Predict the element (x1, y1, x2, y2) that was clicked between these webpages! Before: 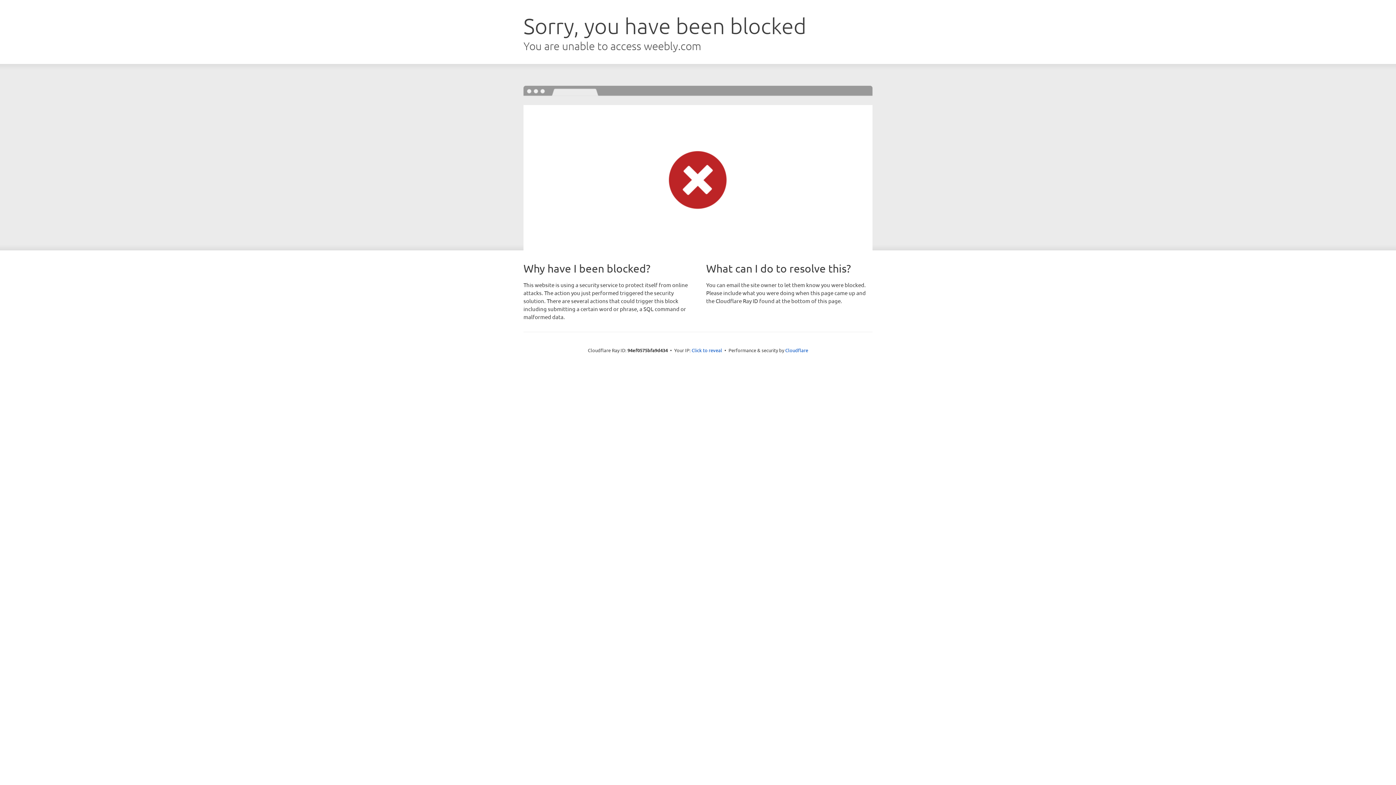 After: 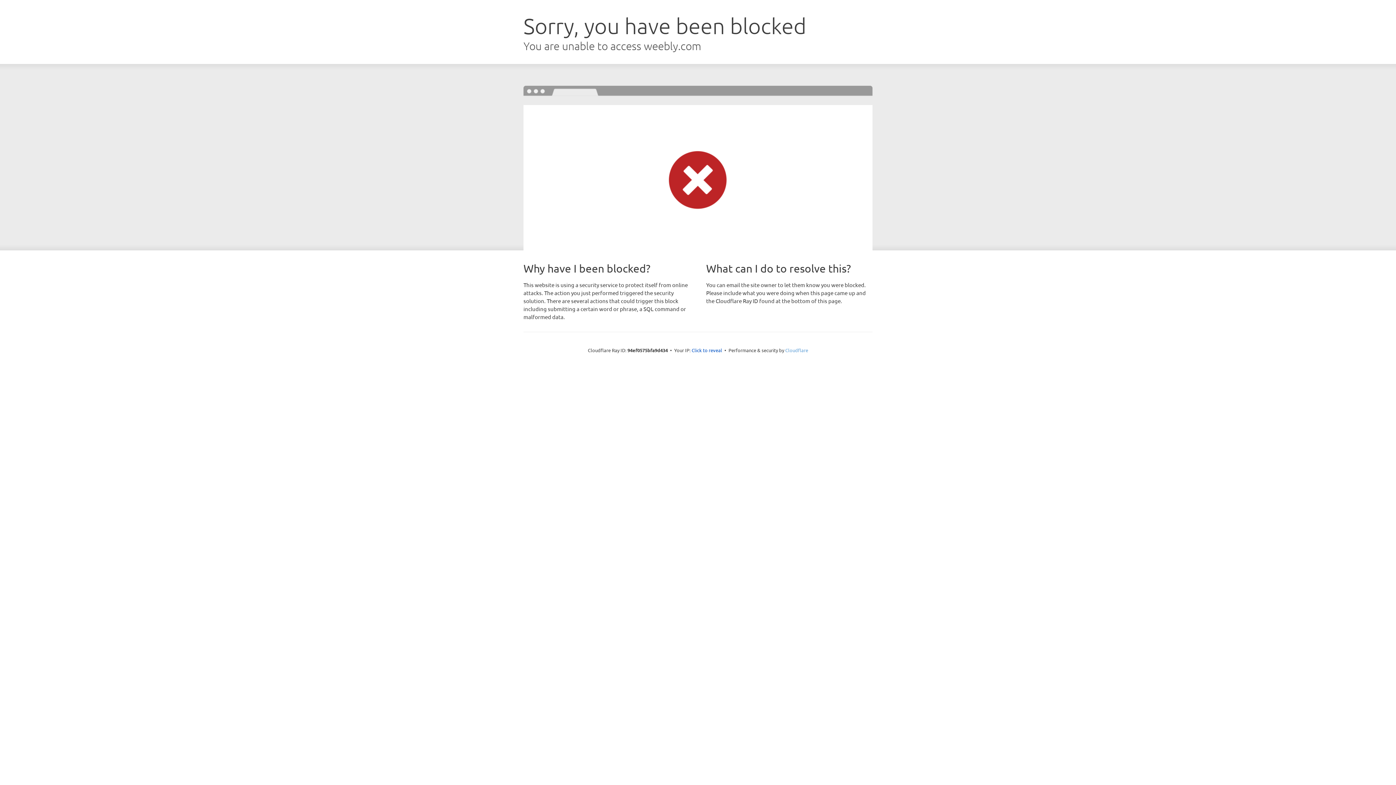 Action: bbox: (785, 347, 808, 353) label: Cloudflare